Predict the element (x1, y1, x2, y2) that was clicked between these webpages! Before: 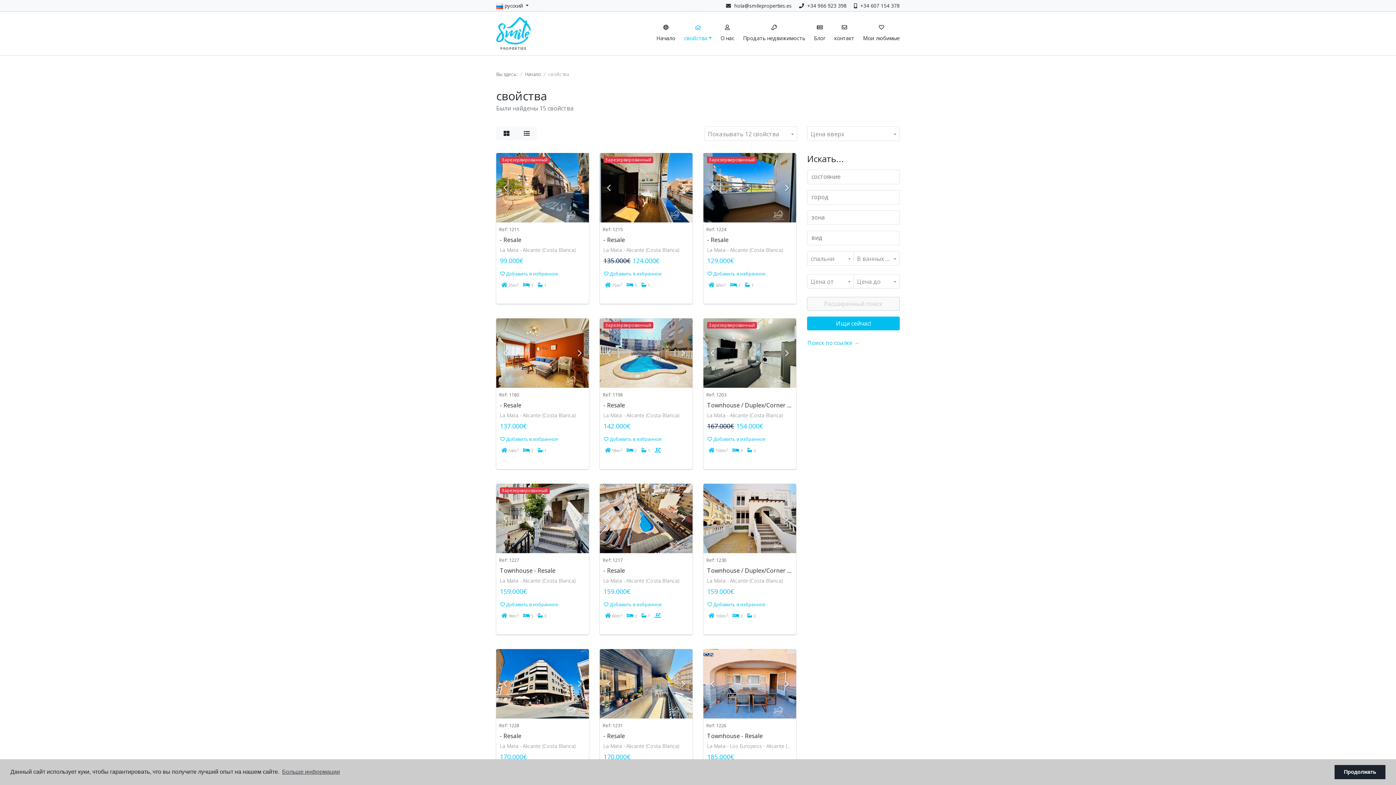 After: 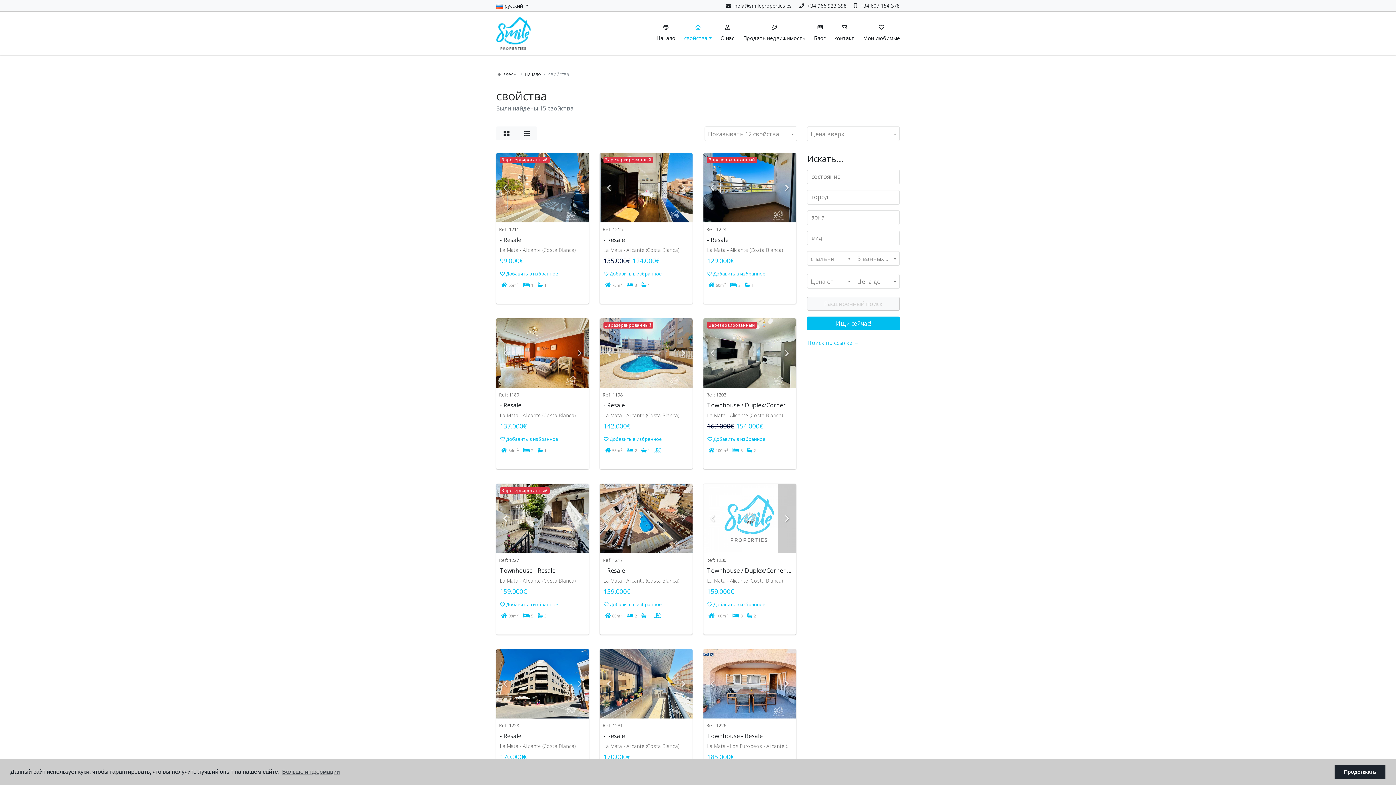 Action: bbox: (778, 484, 796, 553) label: Next